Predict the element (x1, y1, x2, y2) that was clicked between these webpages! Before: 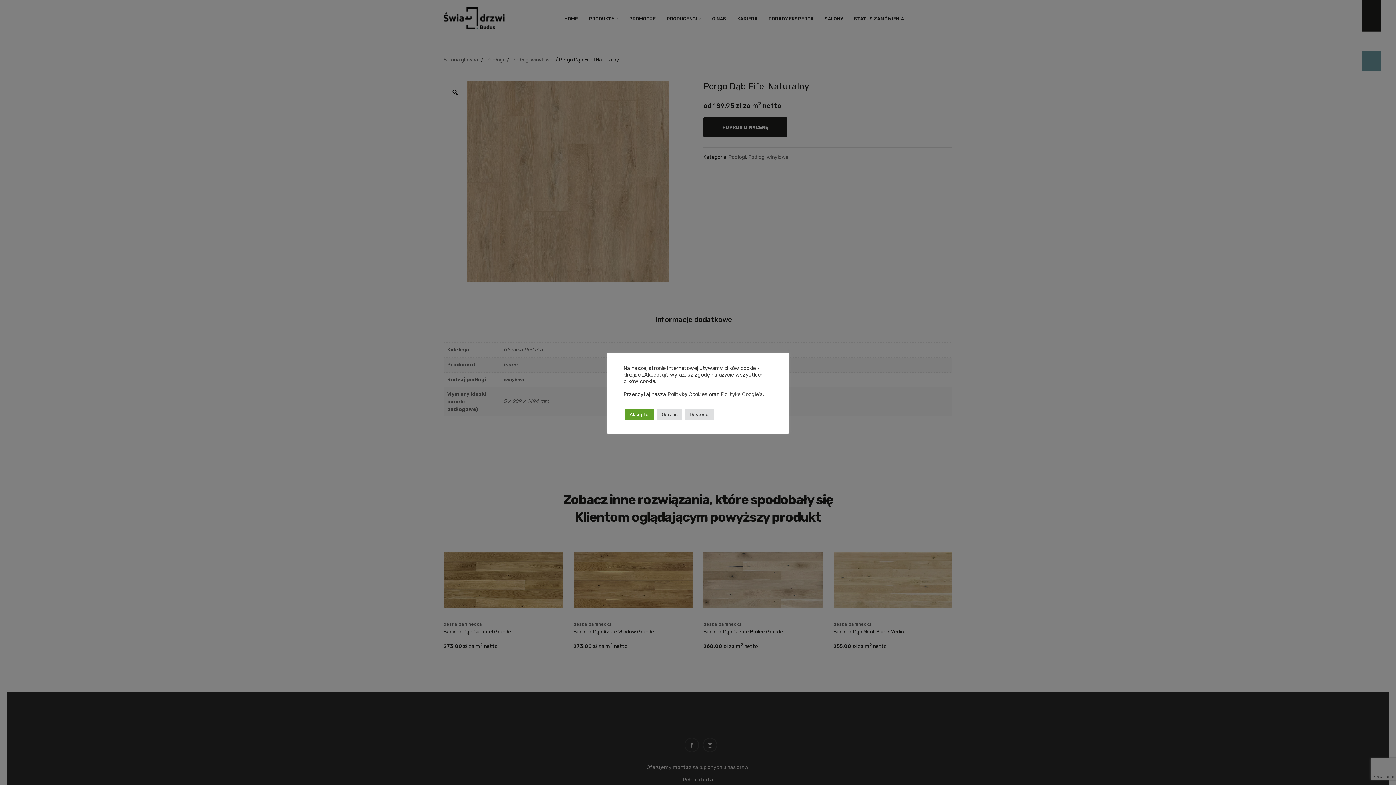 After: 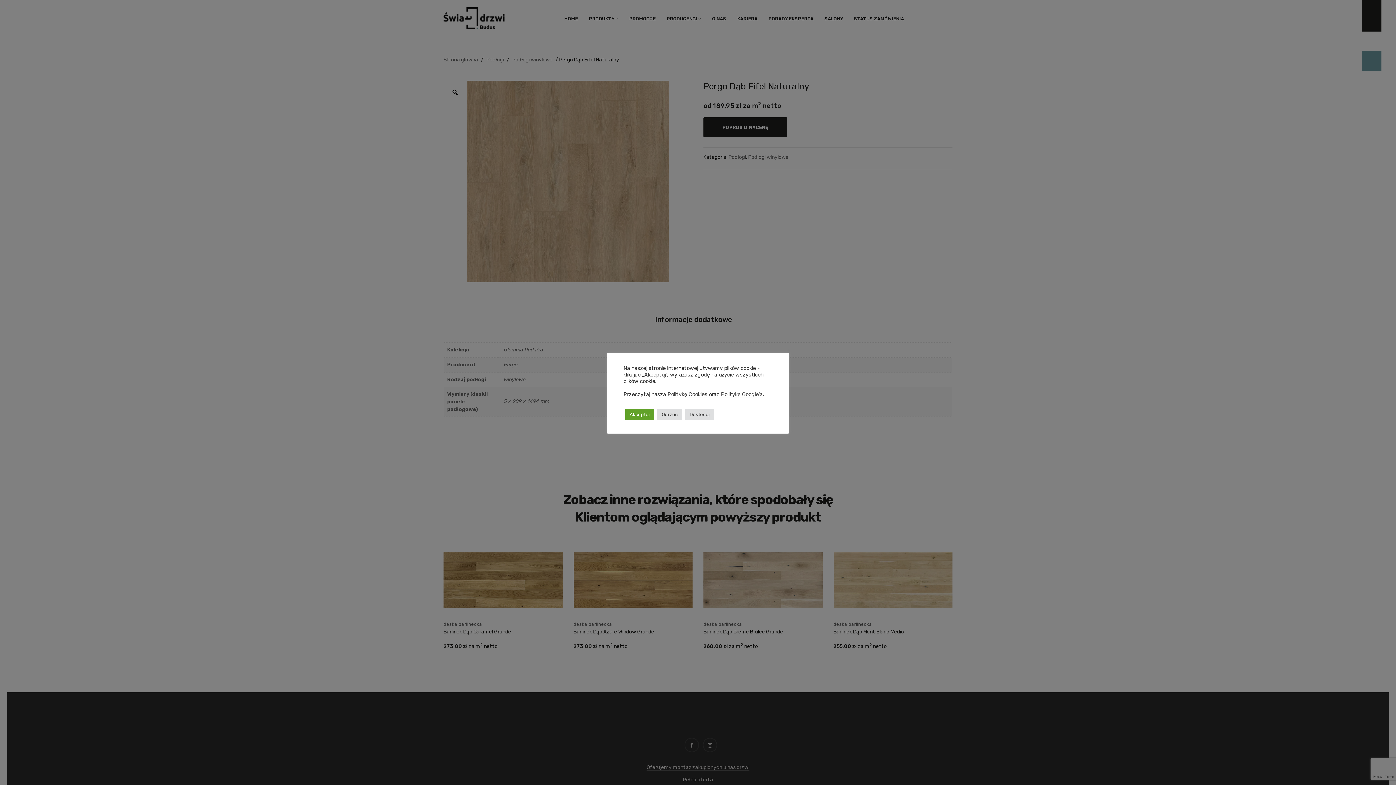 Action: label: Politykę Cookies bbox: (667, 391, 707, 397)